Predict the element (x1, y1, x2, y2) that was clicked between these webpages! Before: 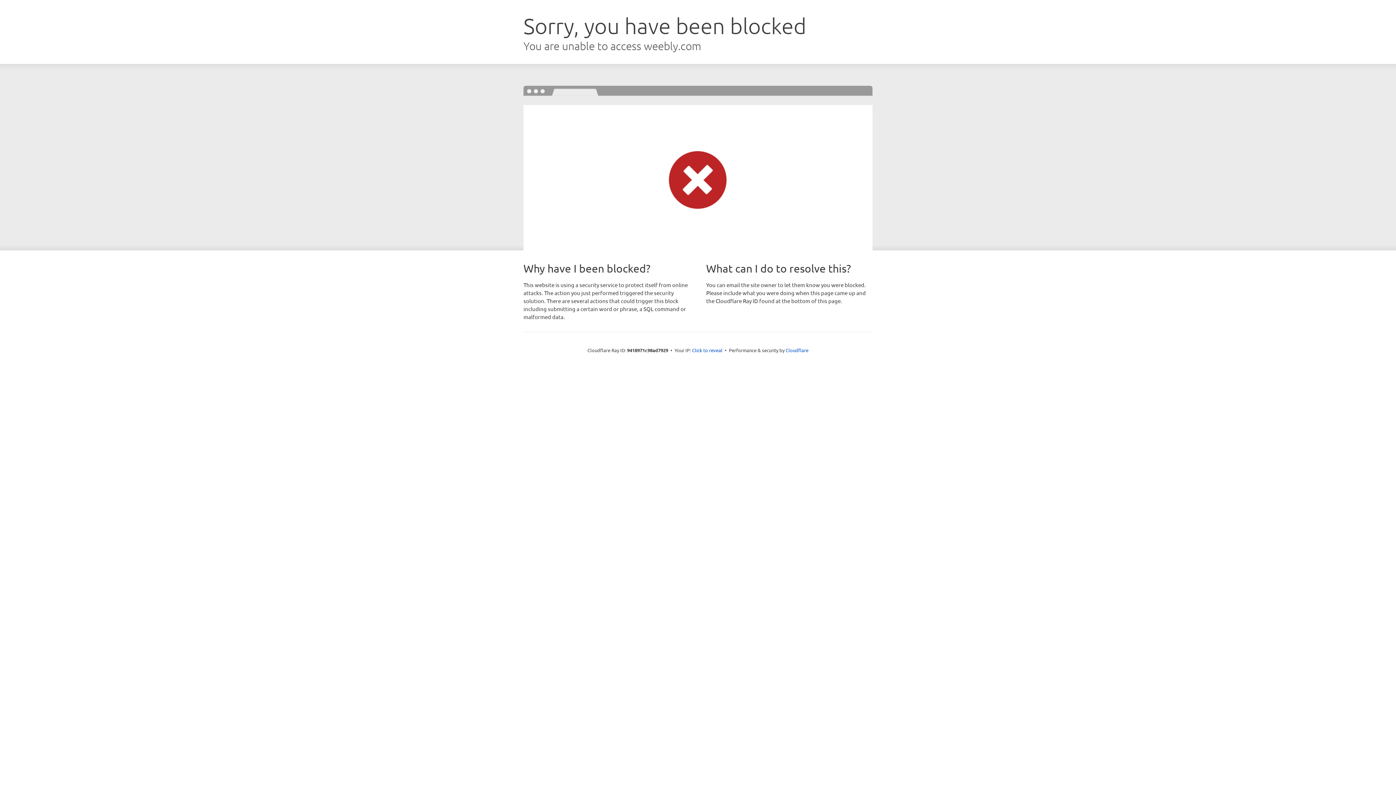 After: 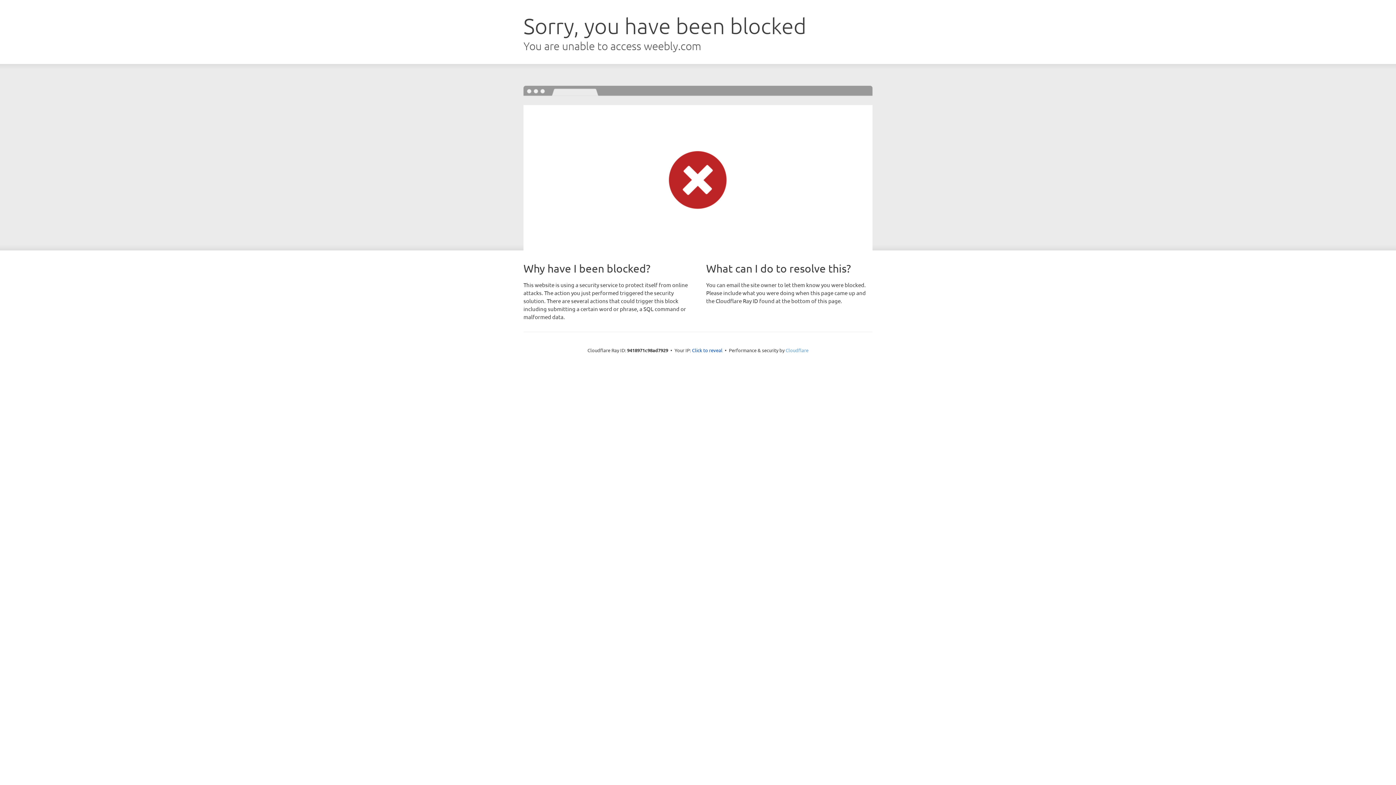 Action: label: Cloudflare bbox: (785, 347, 808, 353)